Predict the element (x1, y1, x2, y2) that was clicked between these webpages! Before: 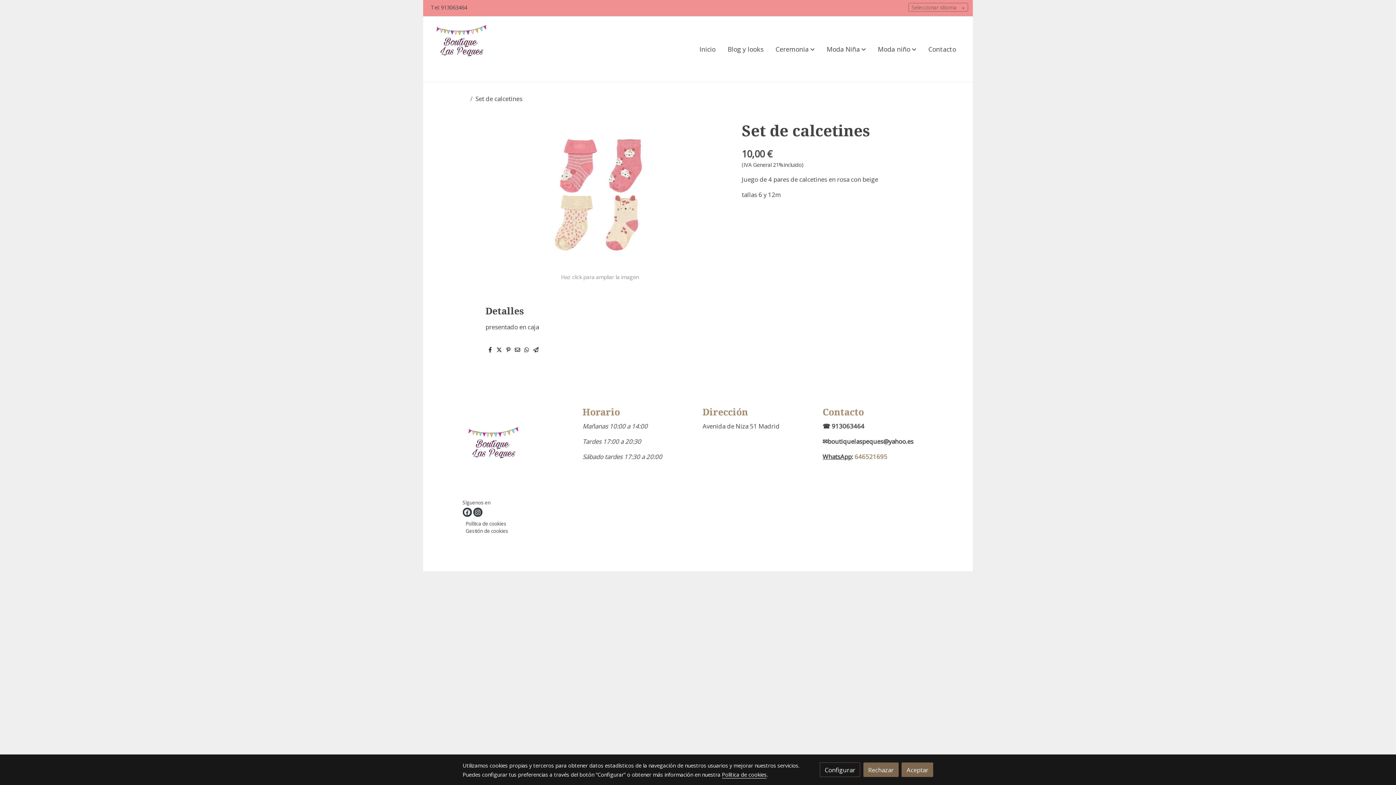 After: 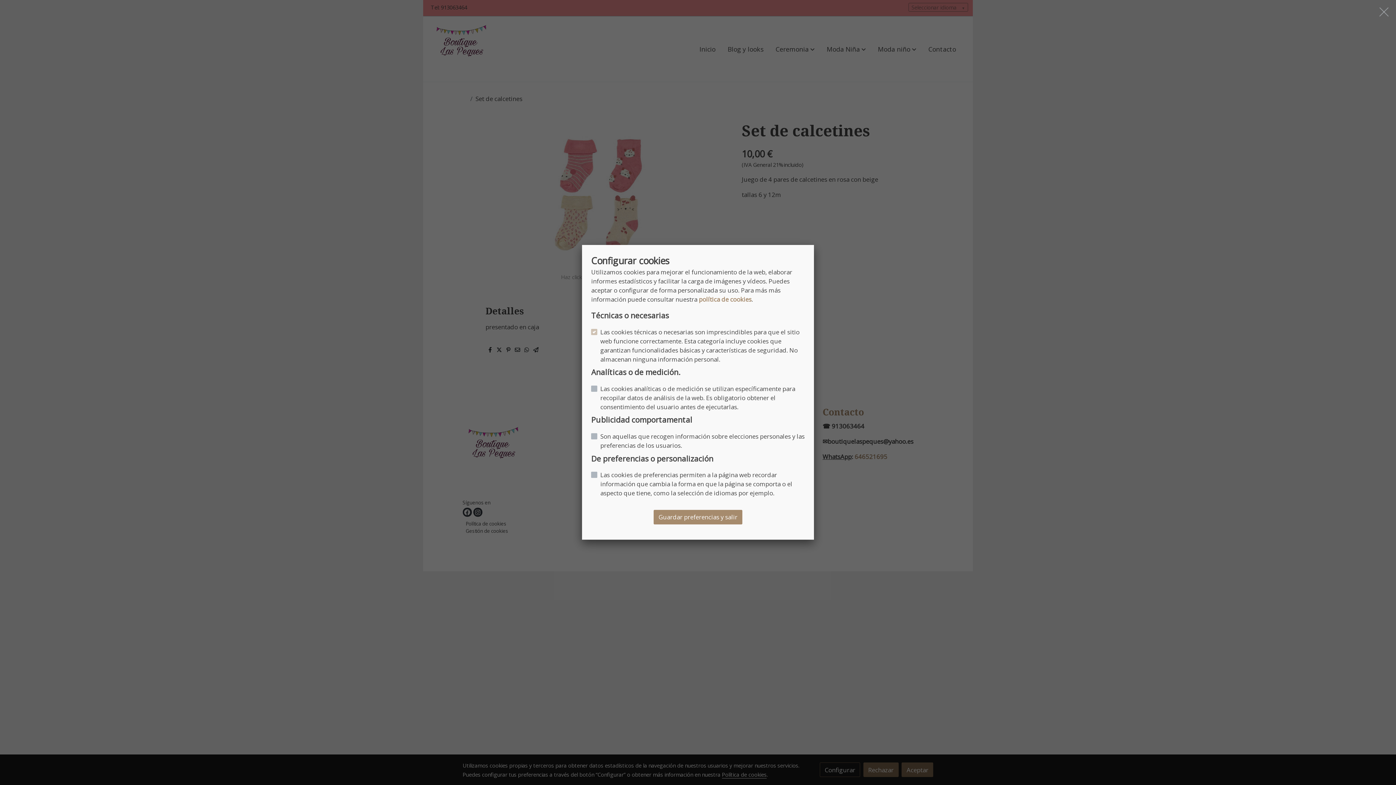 Action: label: Gestión de cookies bbox: (465, 527, 508, 534)